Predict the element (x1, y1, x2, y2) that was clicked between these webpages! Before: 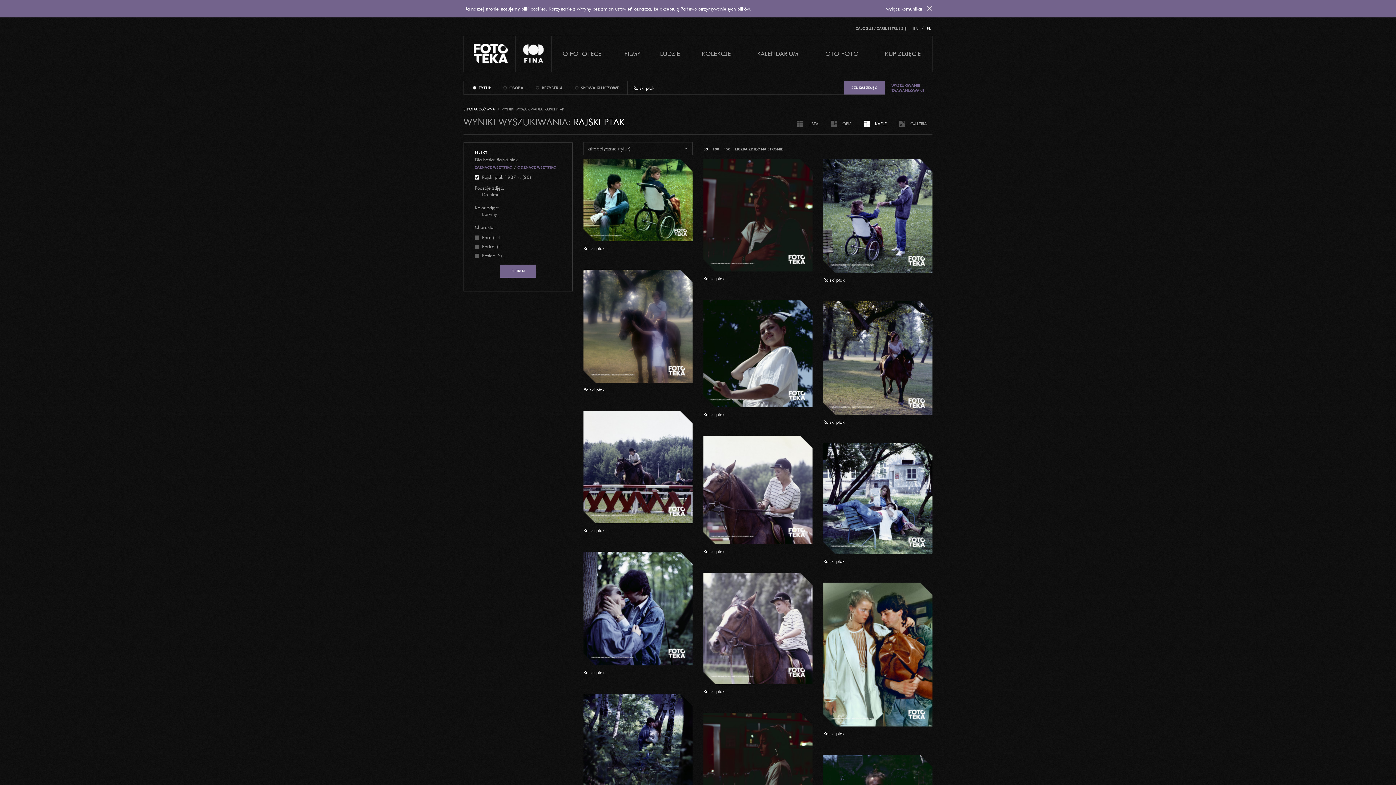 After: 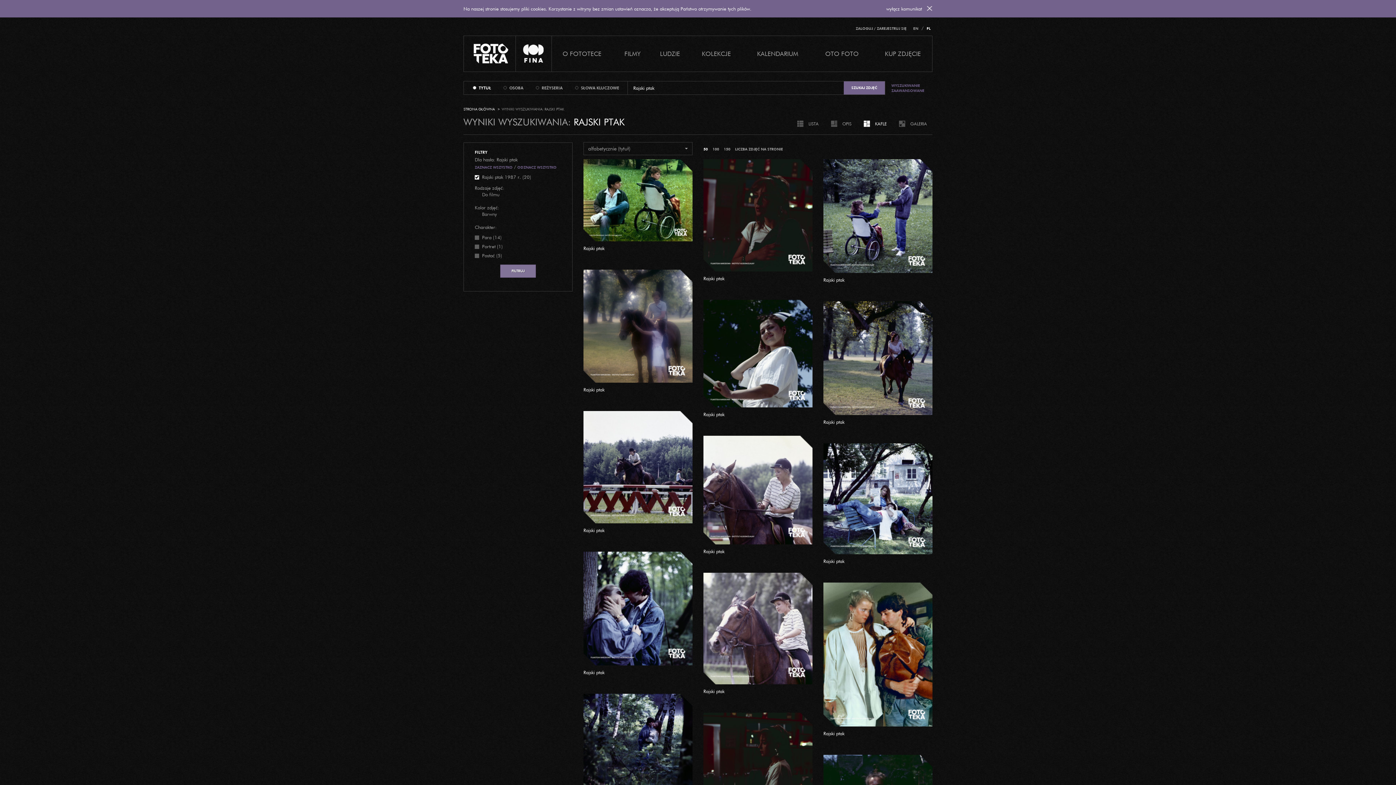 Action: label: FILTRUJ bbox: (500, 264, 536, 277)